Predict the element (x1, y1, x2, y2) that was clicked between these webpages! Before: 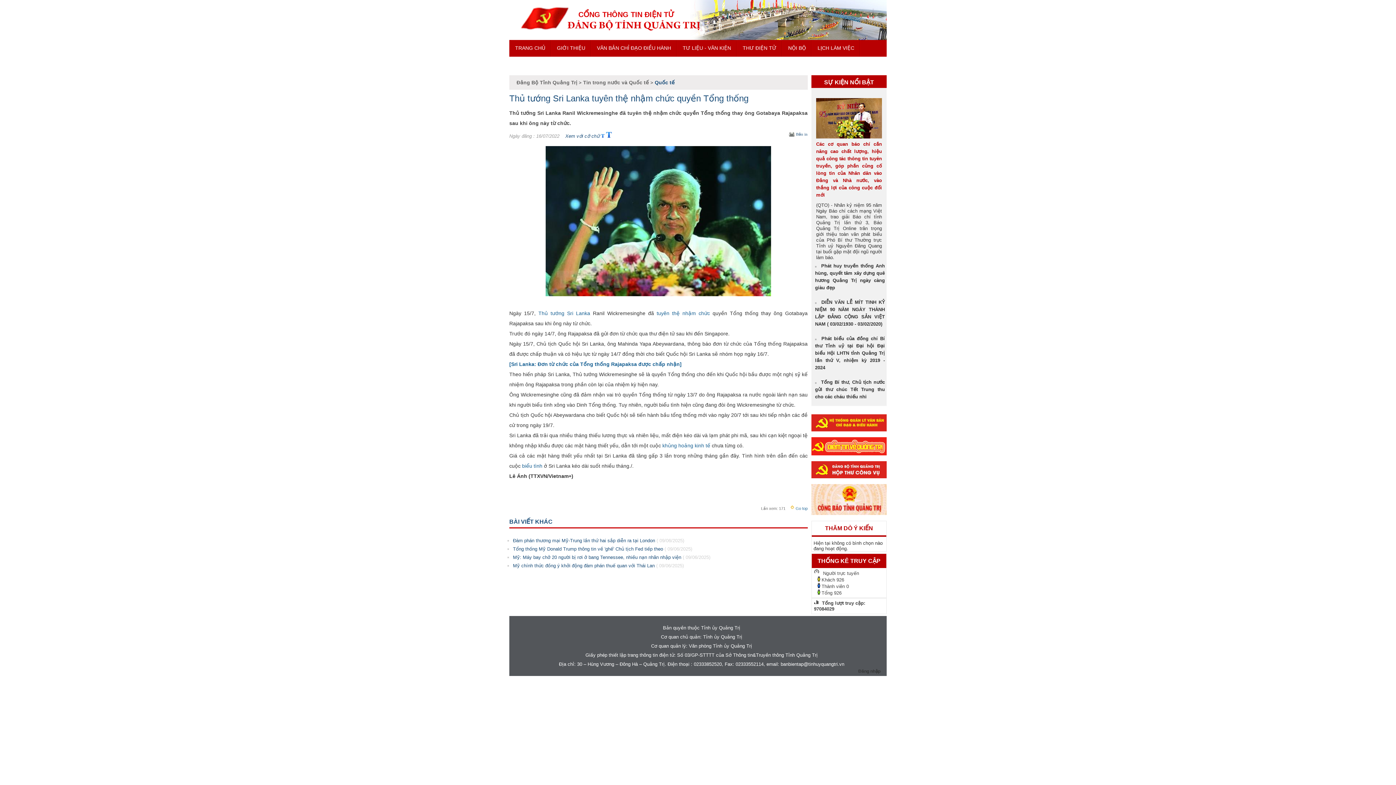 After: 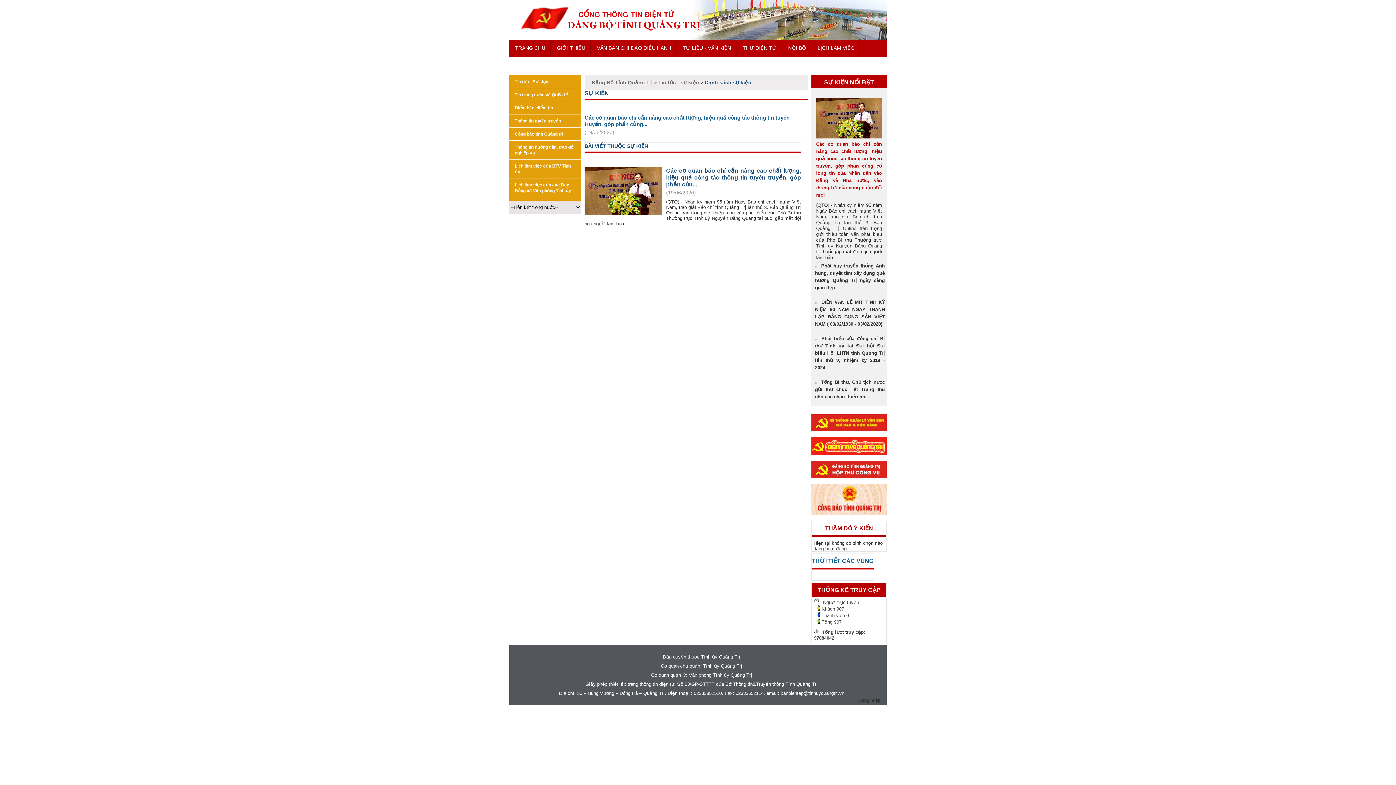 Action: label: Các cơ quan báo chí cần nâng cao chất lượng, hiệu quả công tác thông tin tuyên truyền, góp phần củng cố lòng tin của Nhân dân vào Đảng và Nhà nước, vào thắng lợi của công cuộc đổi mới bbox: (816, 93, 882, 197)